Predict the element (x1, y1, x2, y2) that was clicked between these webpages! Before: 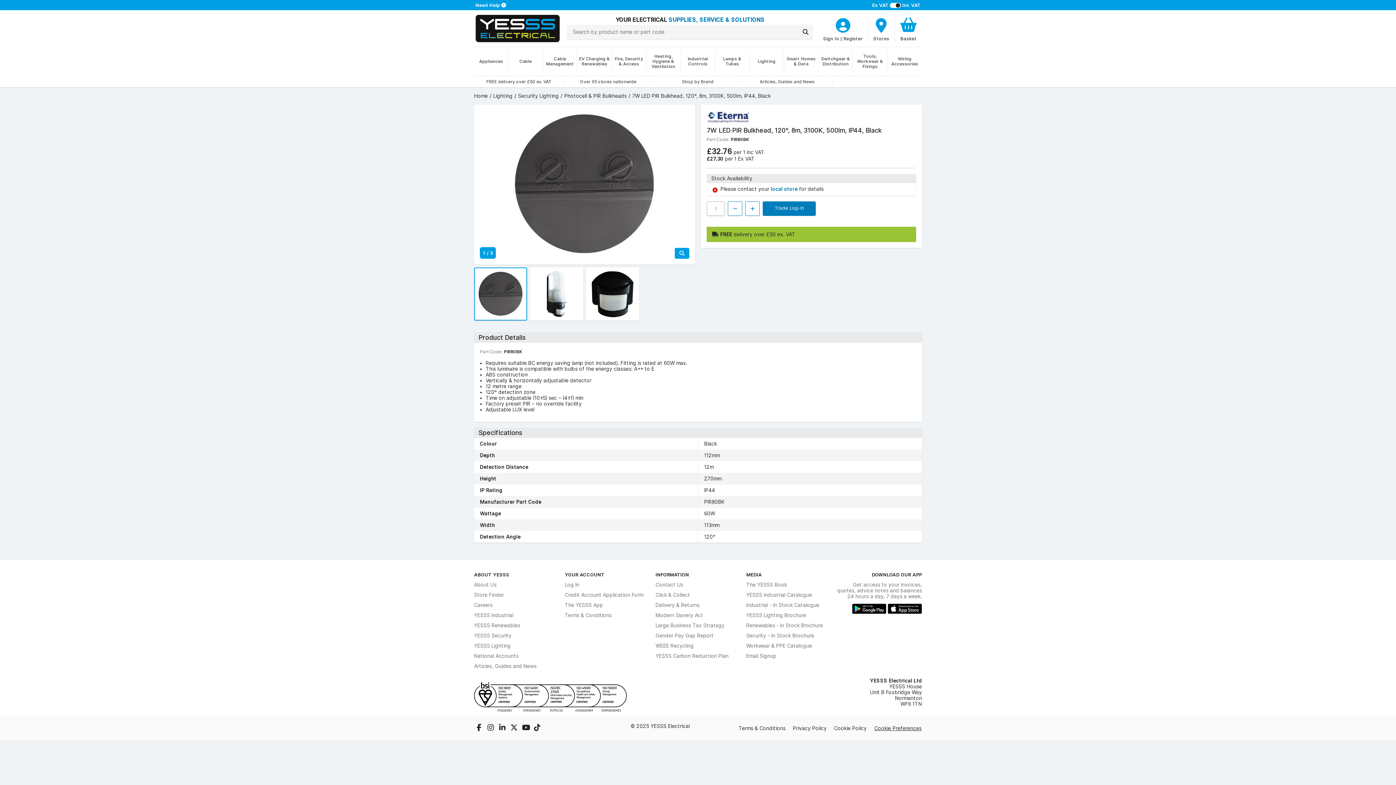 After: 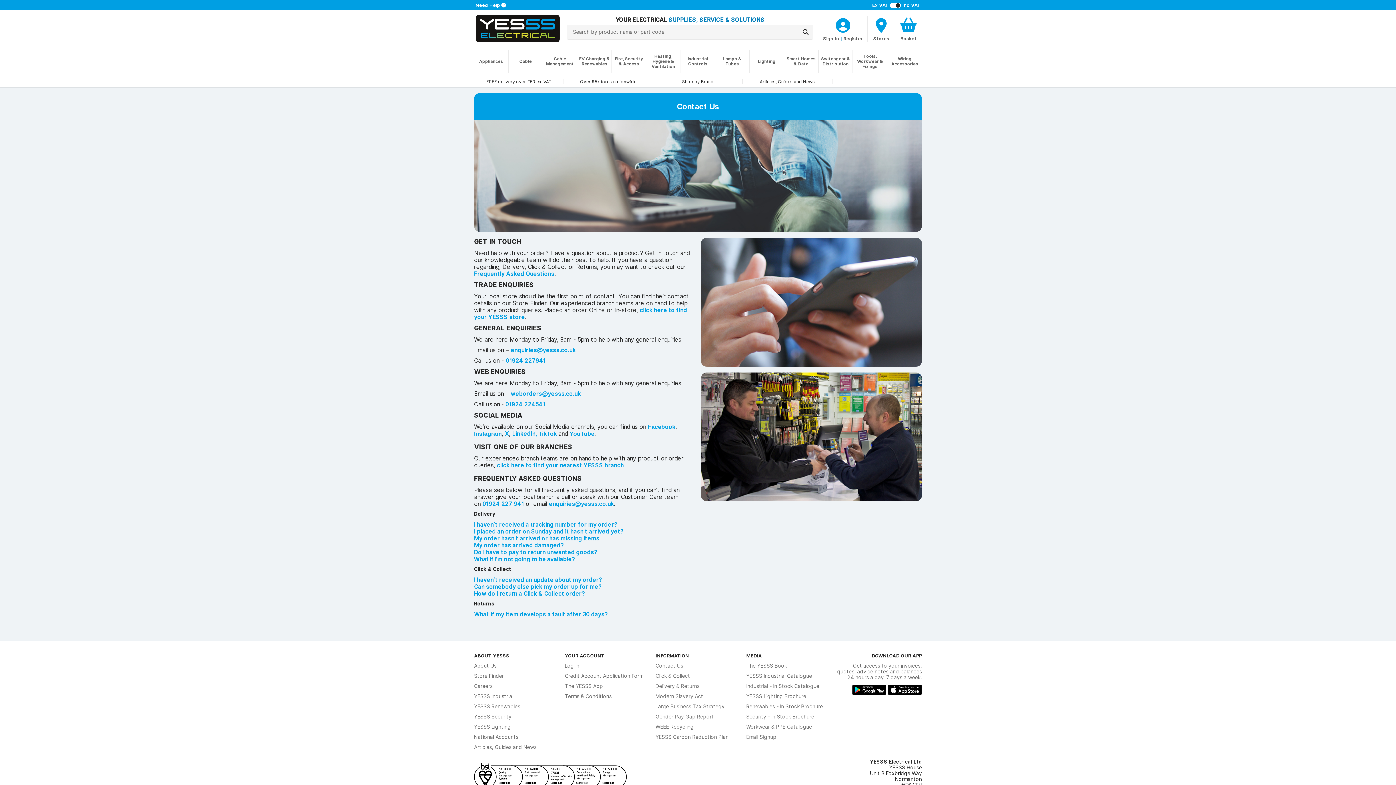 Action: bbox: (475, 2, 506, 8) label: Need Help 